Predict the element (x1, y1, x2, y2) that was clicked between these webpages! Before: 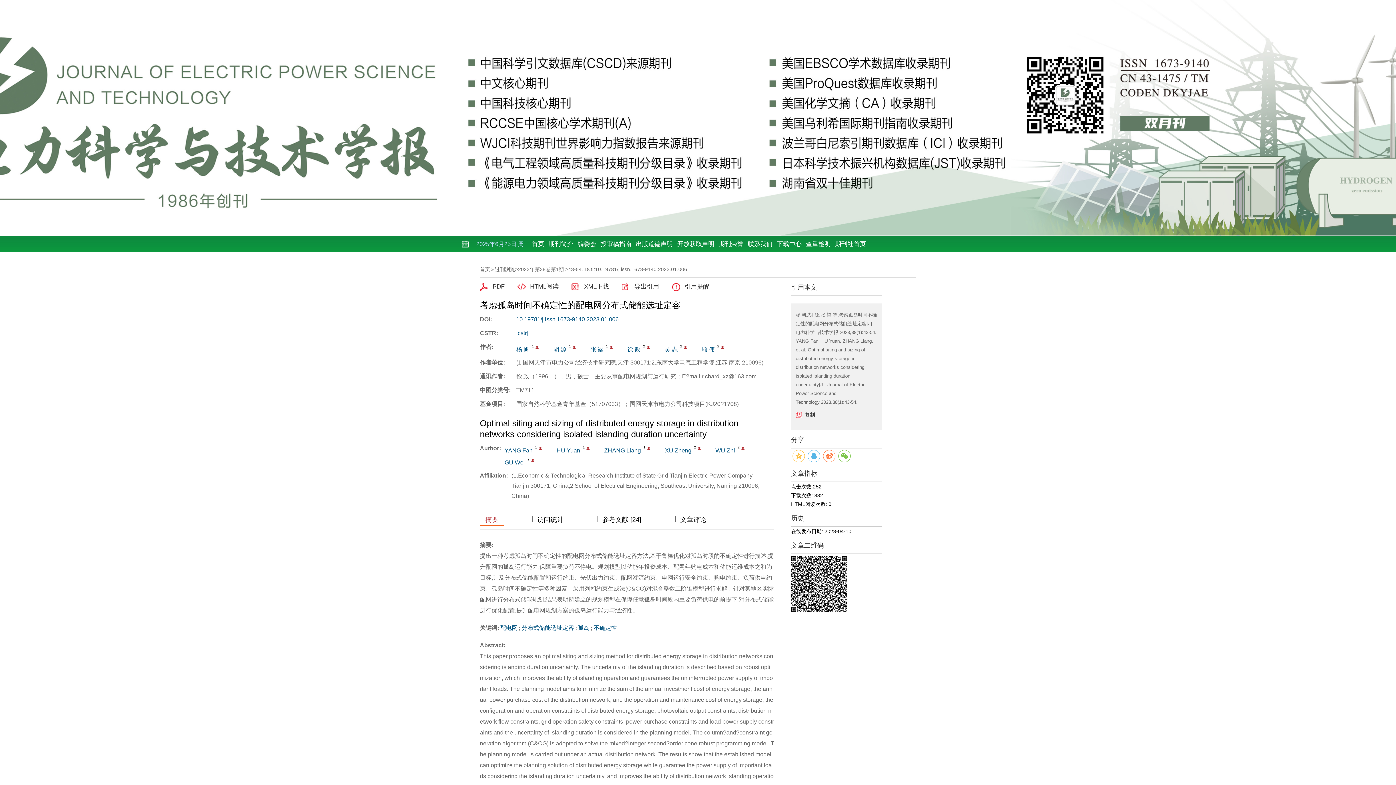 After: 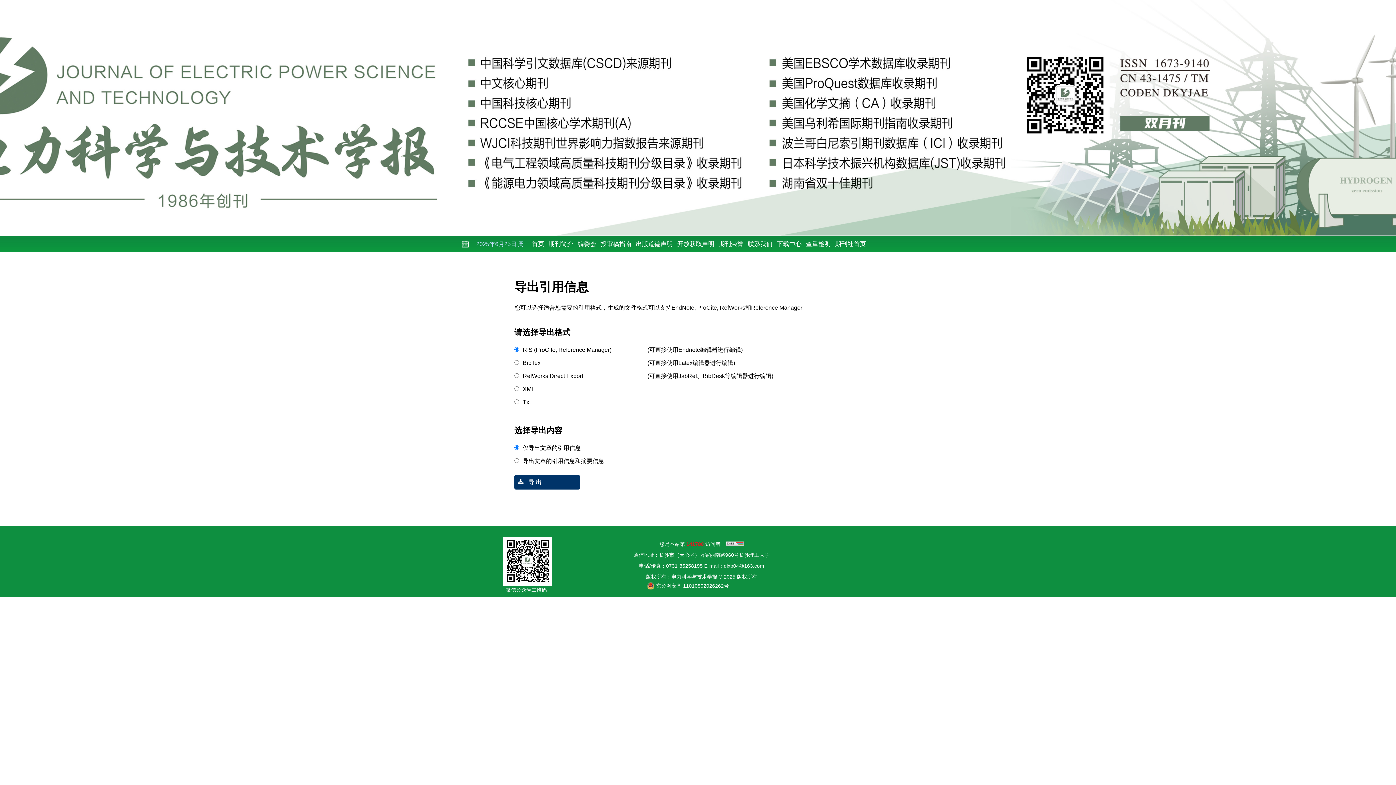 Action: bbox: (621, 282, 659, 291) label: 导出引用